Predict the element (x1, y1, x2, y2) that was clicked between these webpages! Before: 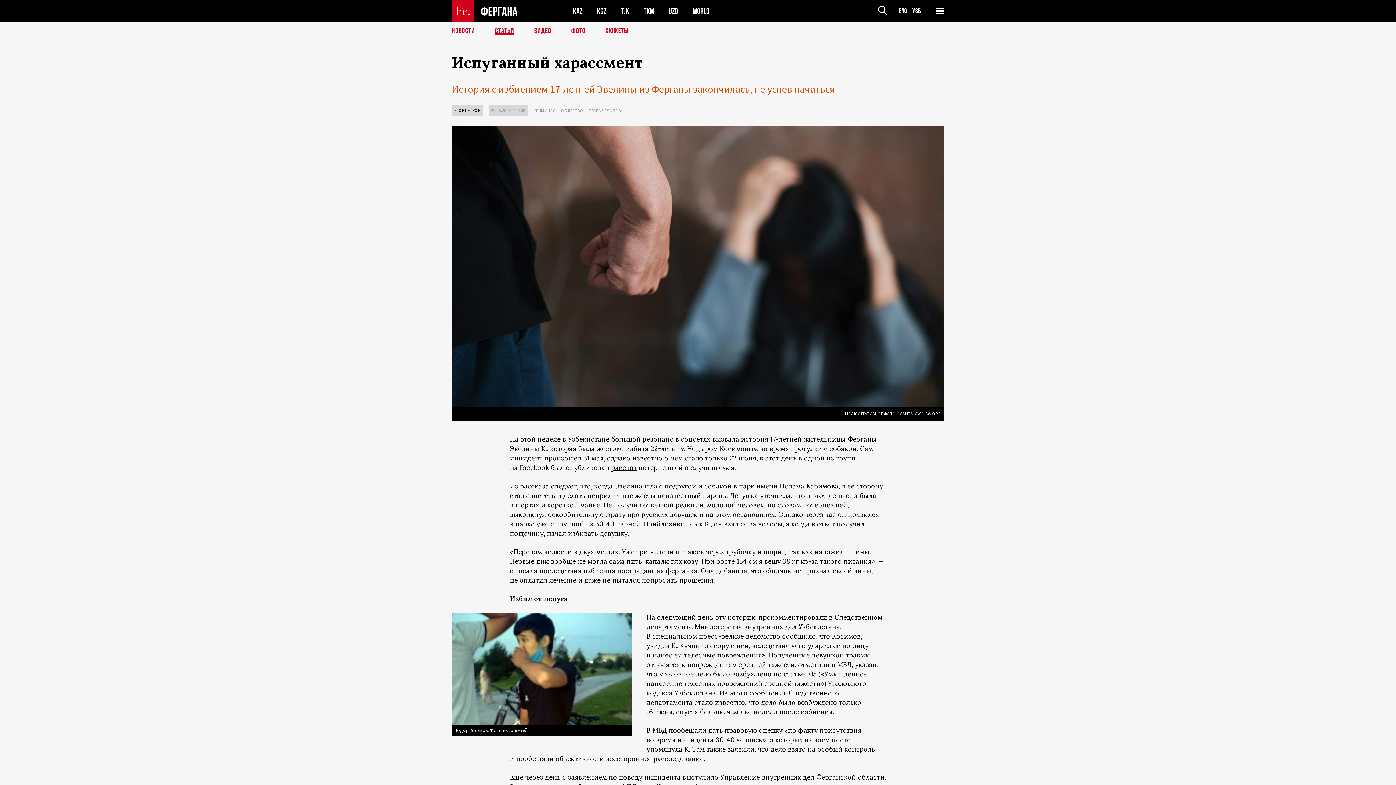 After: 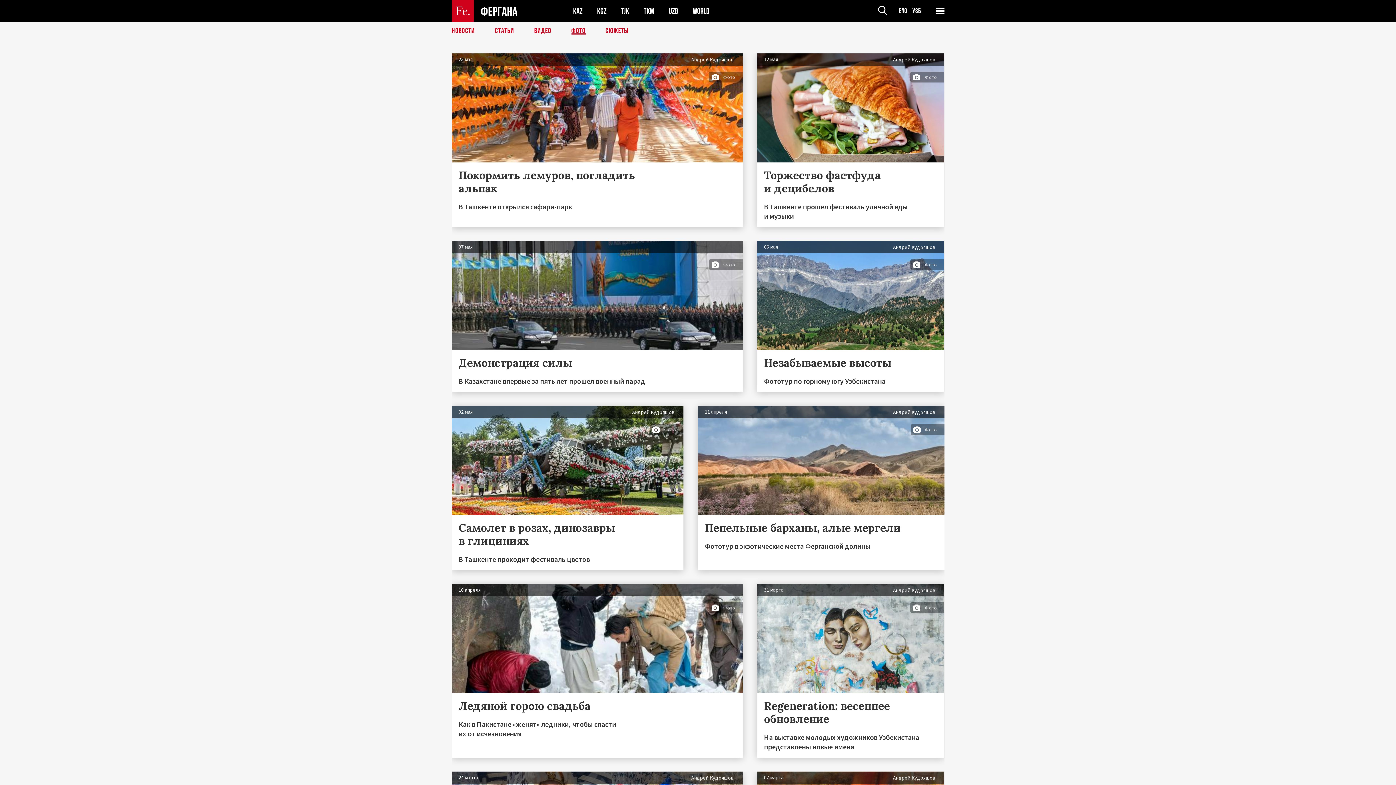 Action: label: ФОТО bbox: (571, 27, 585, 34)